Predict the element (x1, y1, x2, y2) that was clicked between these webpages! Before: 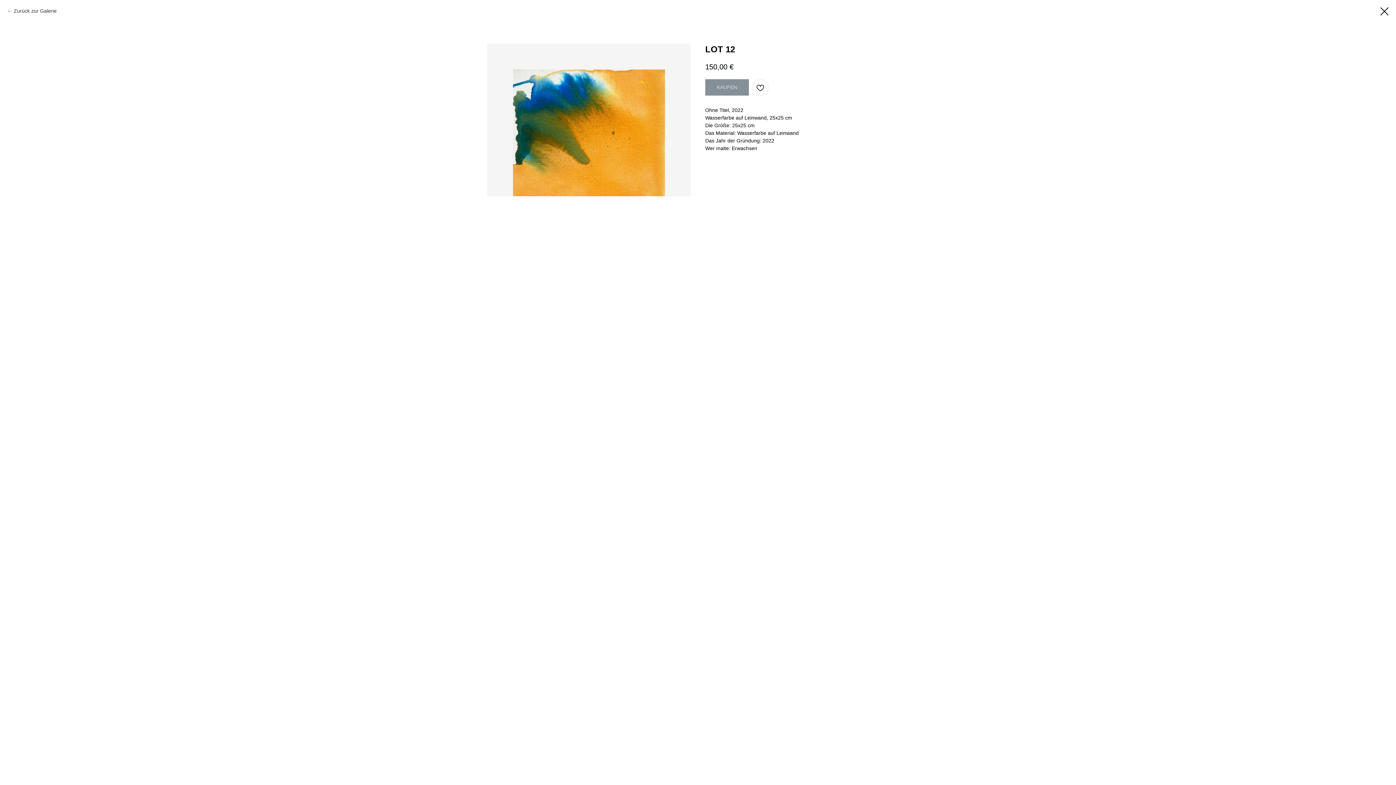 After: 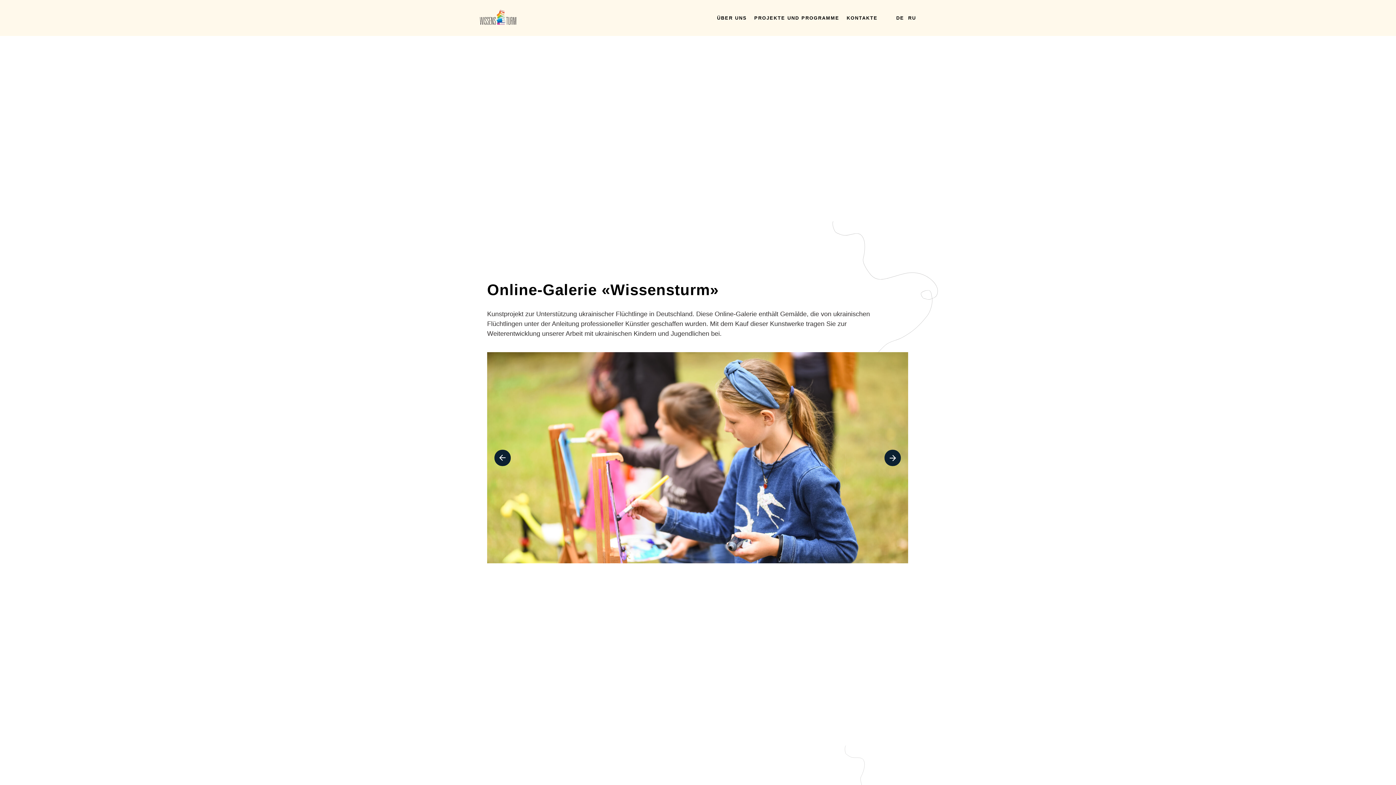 Action: label: Zurück zur Galerie bbox: (7, 7, 56, 14)